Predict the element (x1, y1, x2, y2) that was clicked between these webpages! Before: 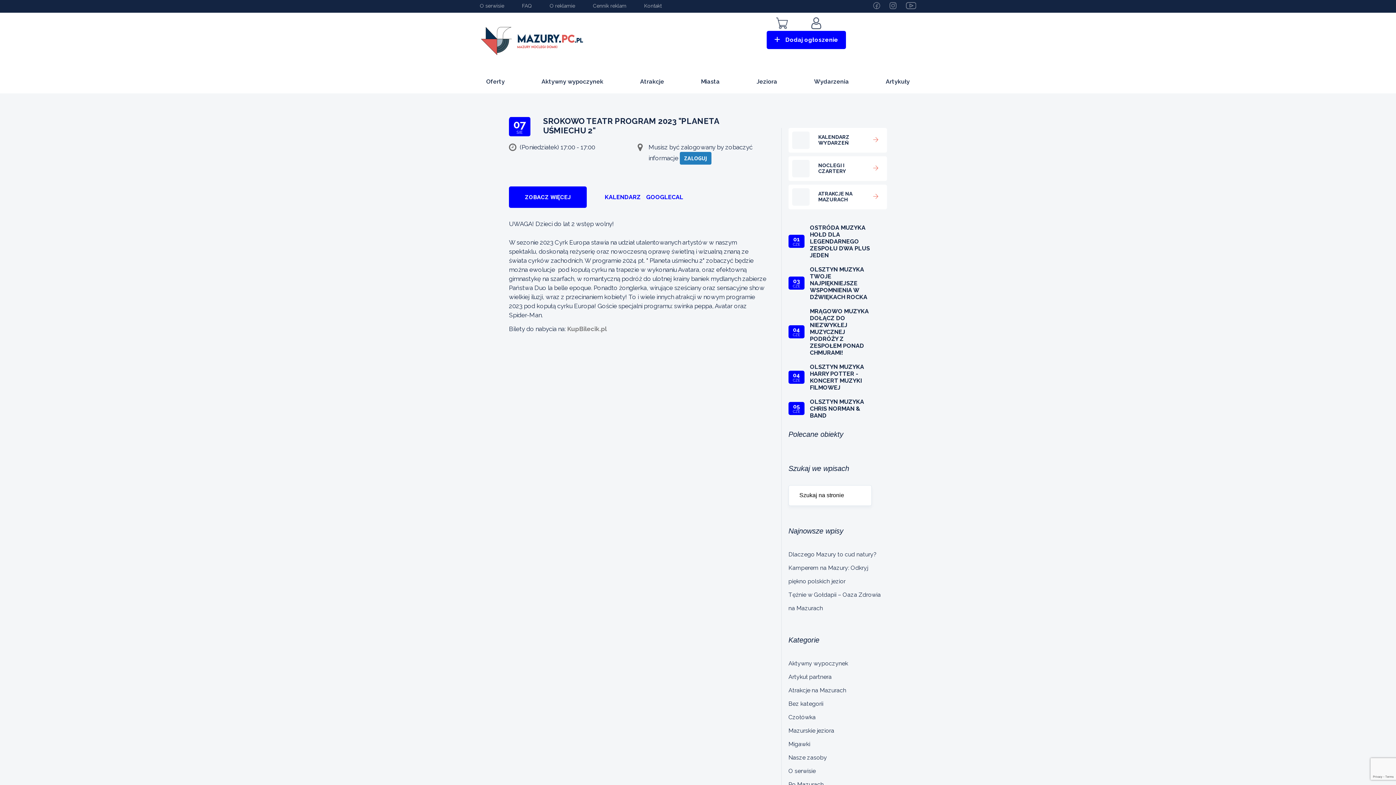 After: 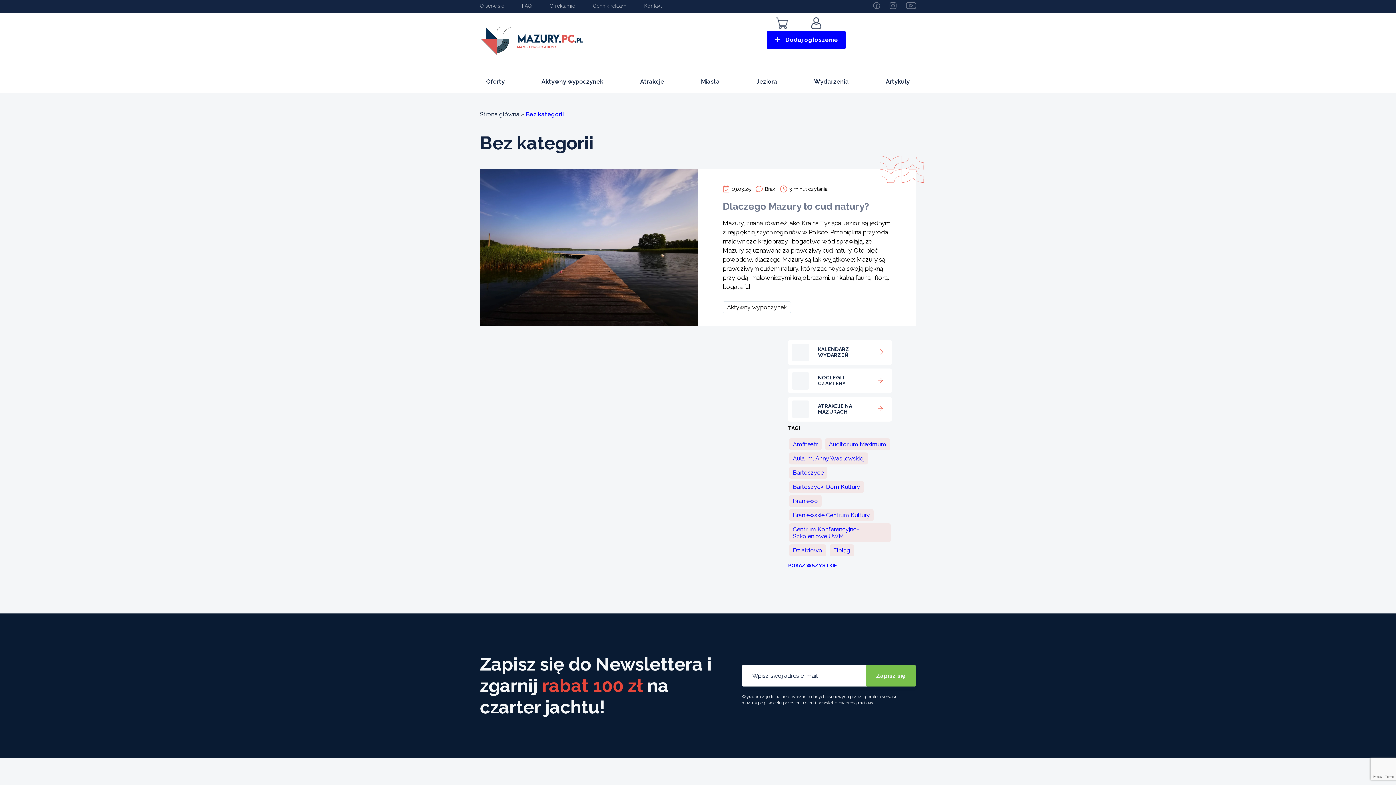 Action: bbox: (788, 700, 823, 707) label: Bez kategorii